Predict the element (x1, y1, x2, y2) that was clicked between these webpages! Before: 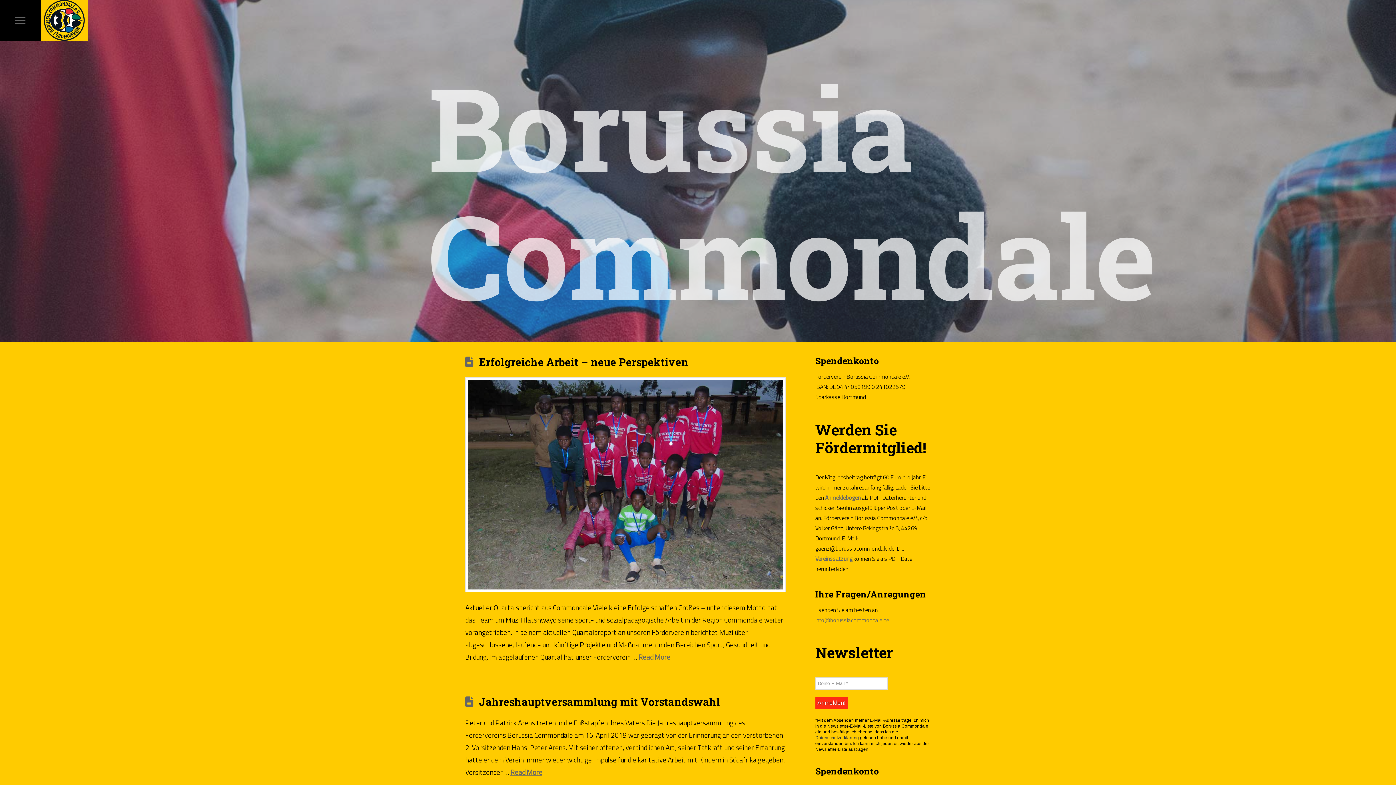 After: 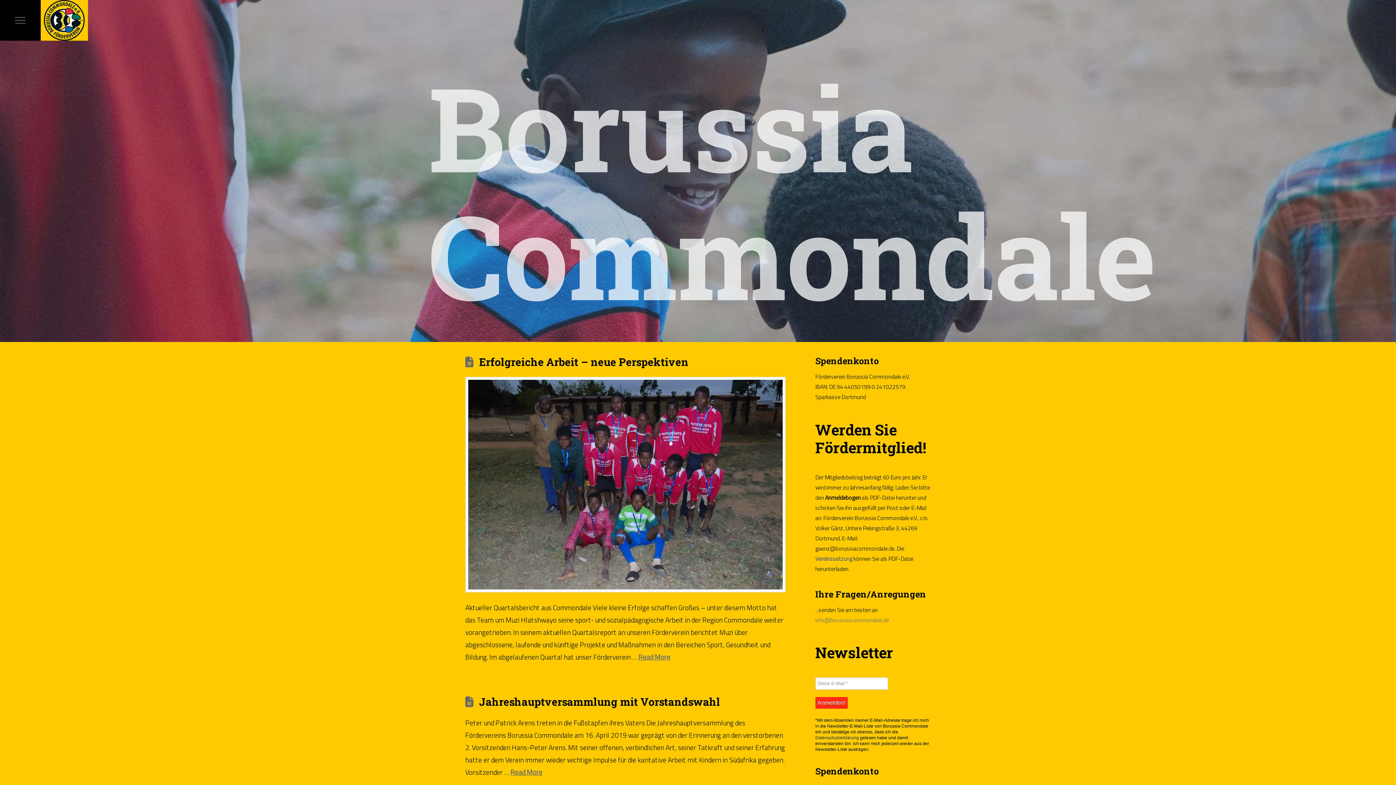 Action: label:  Anmeldebogen bbox: (824, 493, 860, 502)